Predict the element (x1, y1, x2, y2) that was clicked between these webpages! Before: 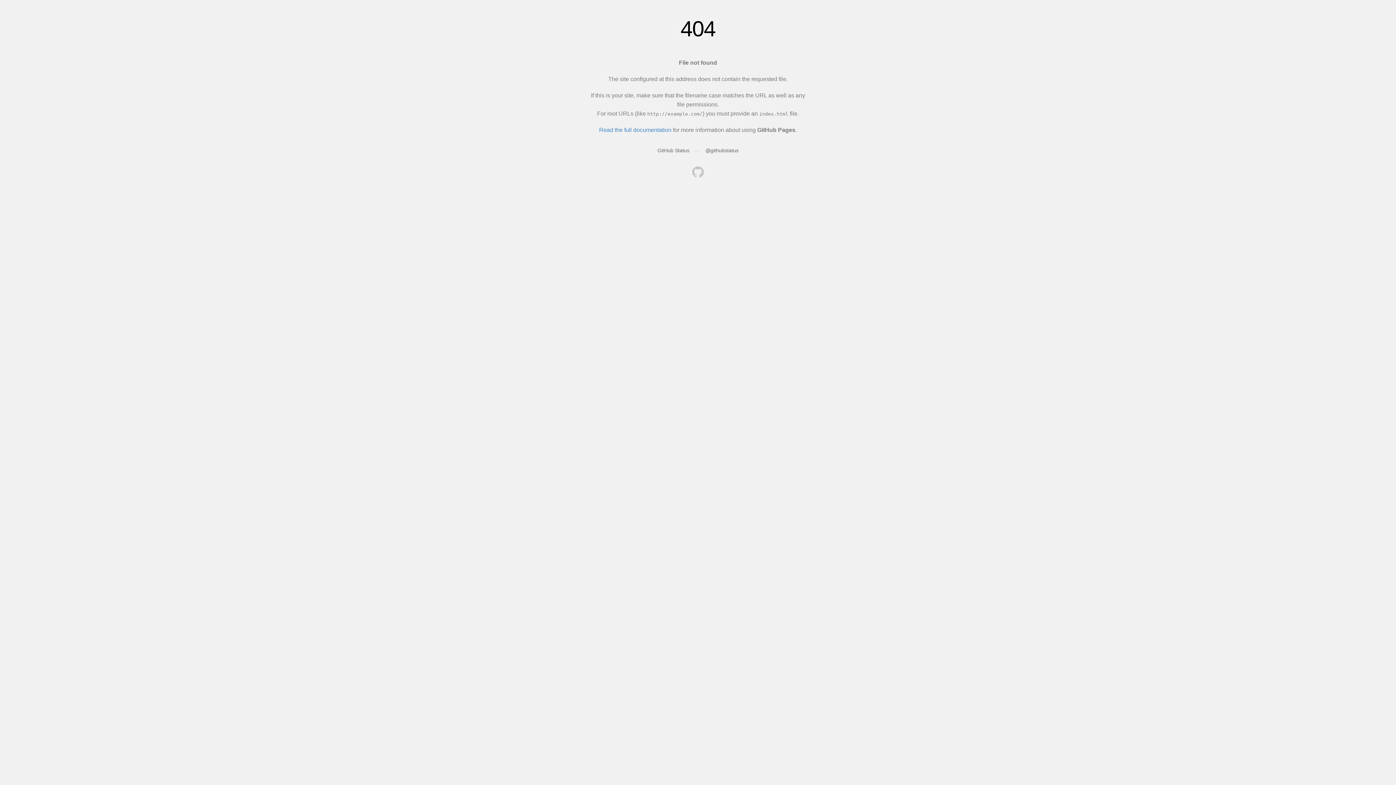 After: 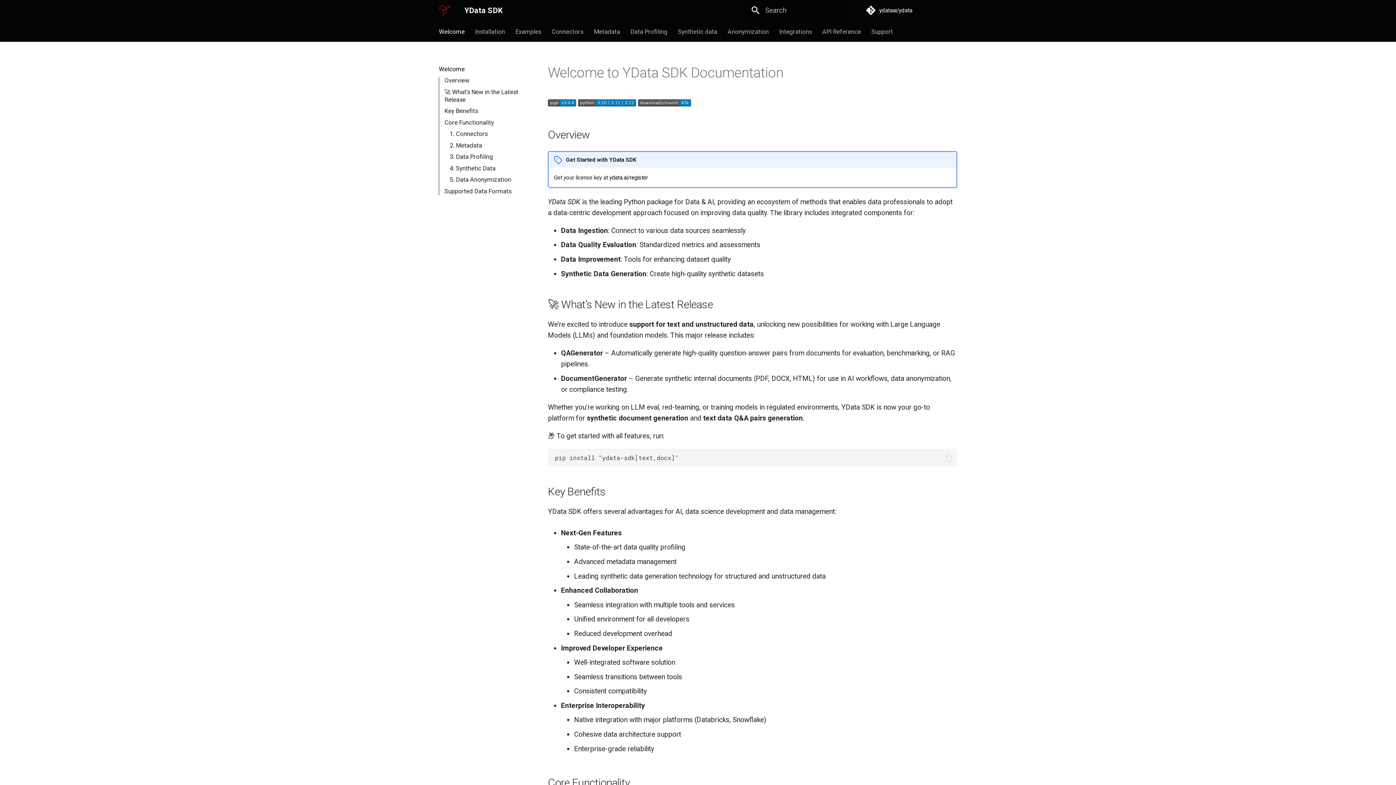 Action: bbox: (692, 166, 704, 179)